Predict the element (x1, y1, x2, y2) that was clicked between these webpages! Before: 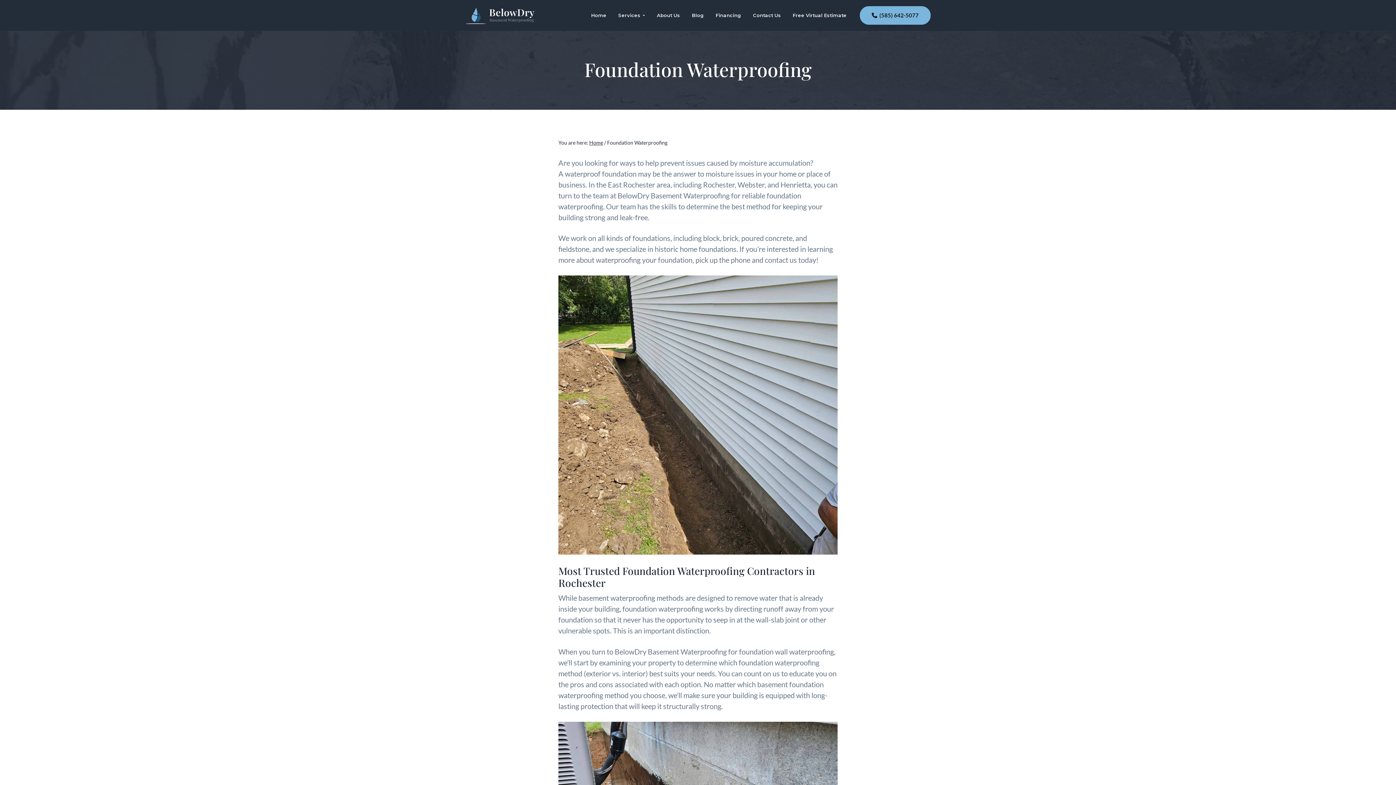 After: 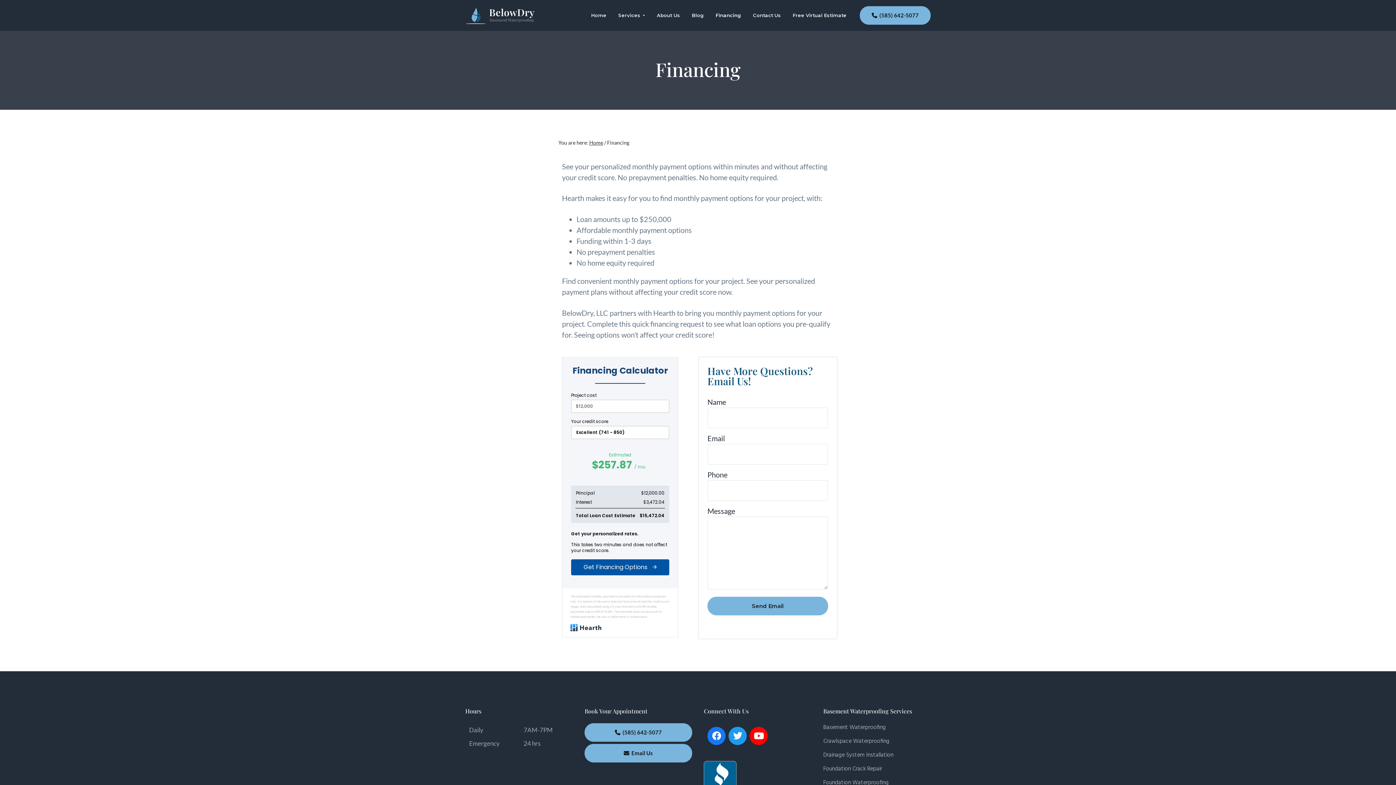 Action: label: Financing bbox: (710, 3, 747, 27)